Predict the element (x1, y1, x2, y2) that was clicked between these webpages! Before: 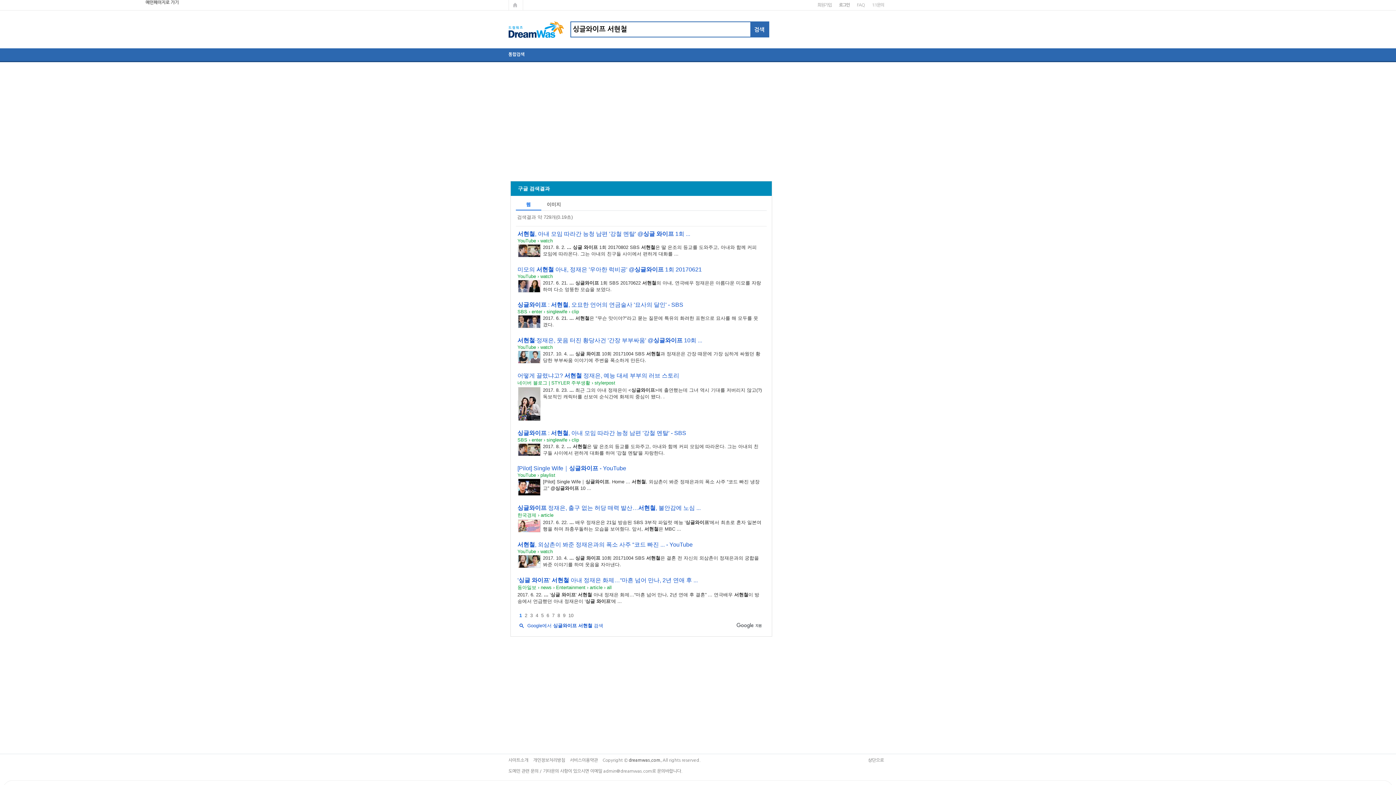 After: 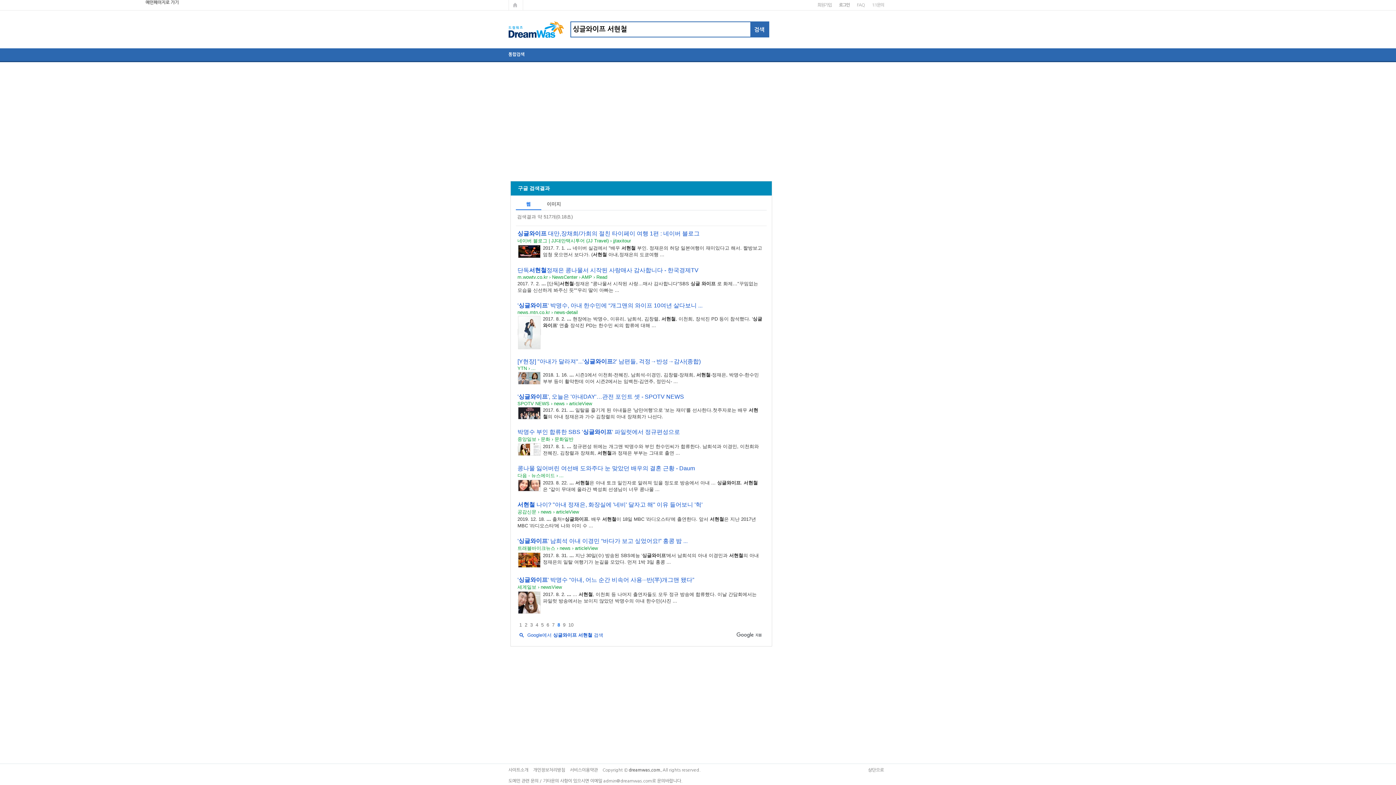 Action: bbox: (557, 612, 560, 618) label: 8페이지